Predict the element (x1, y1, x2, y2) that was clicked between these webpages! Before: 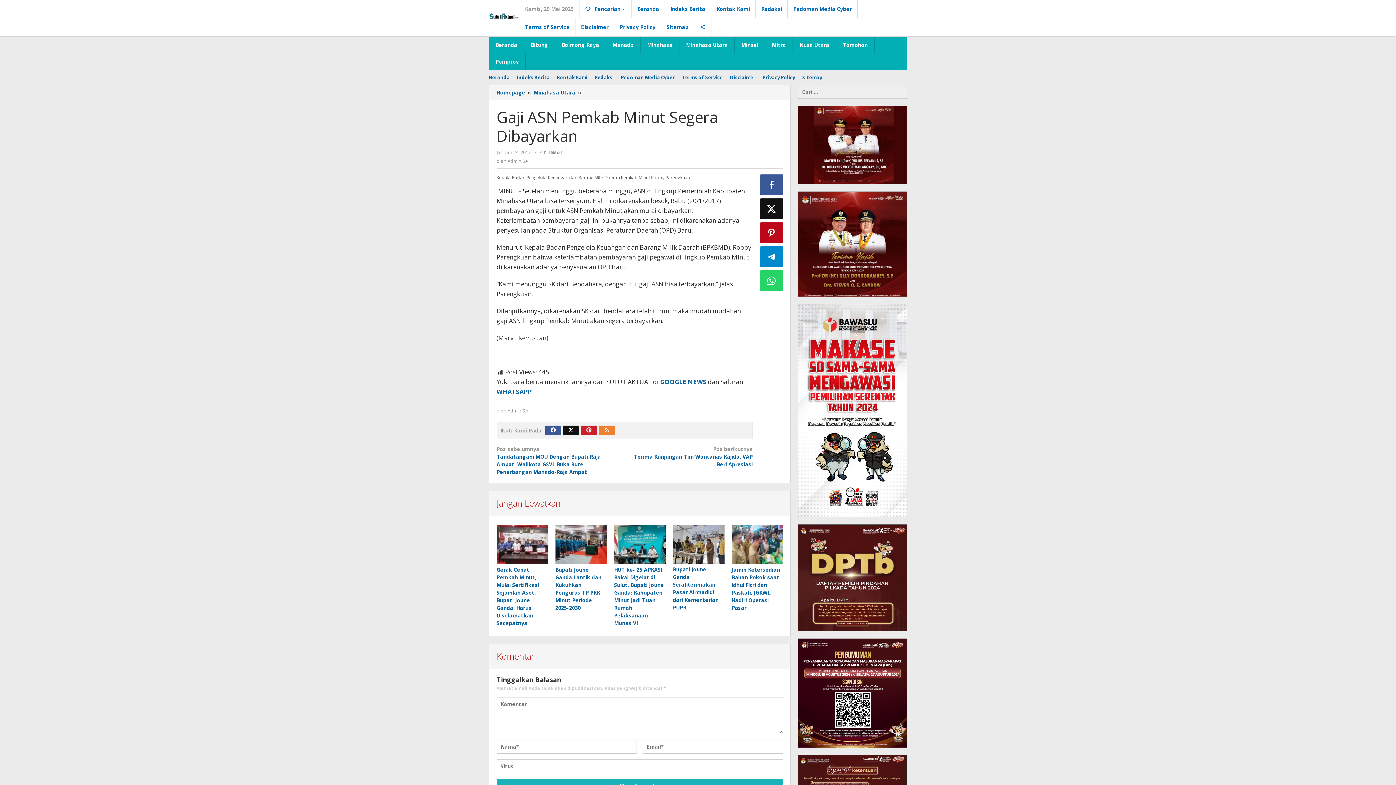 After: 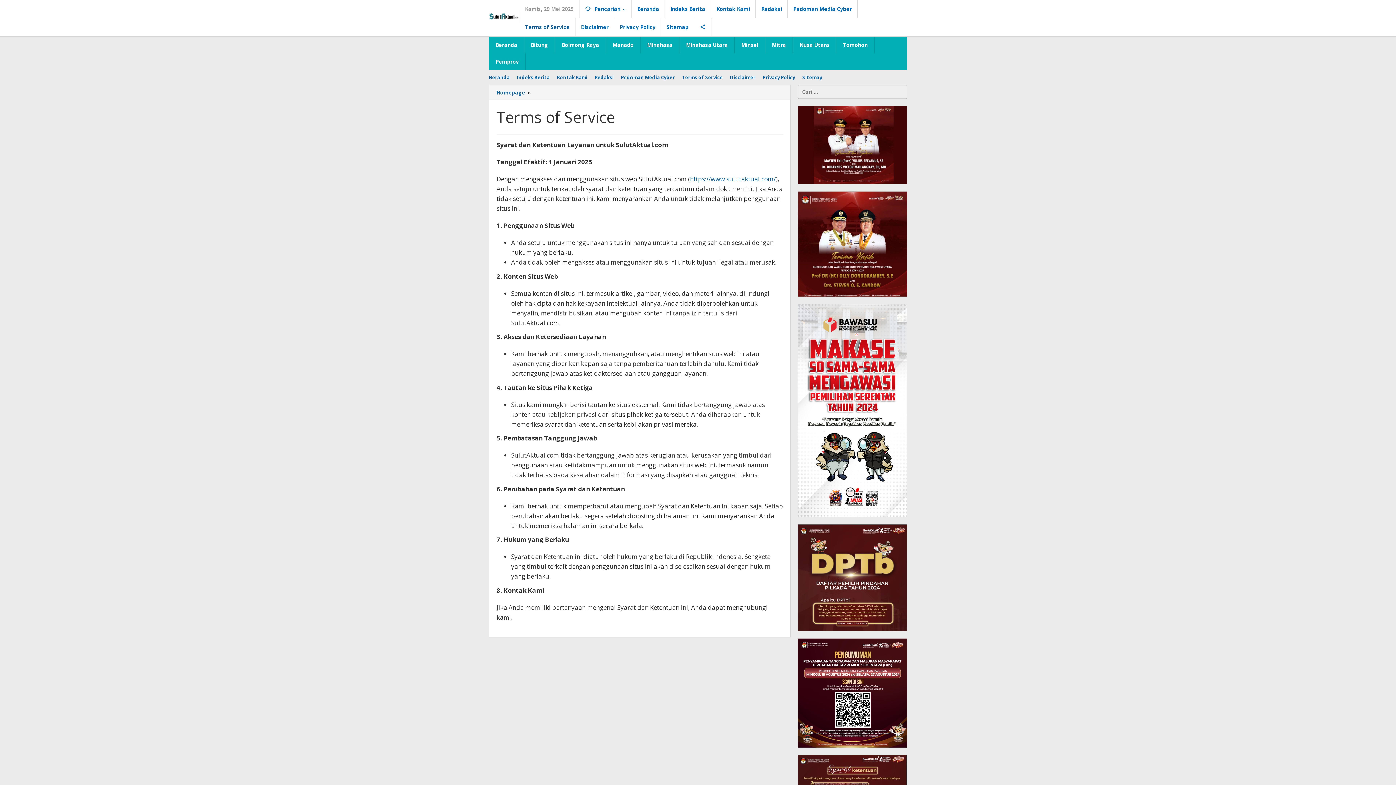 Action: bbox: (519, 18, 575, 36) label: Terms of Service